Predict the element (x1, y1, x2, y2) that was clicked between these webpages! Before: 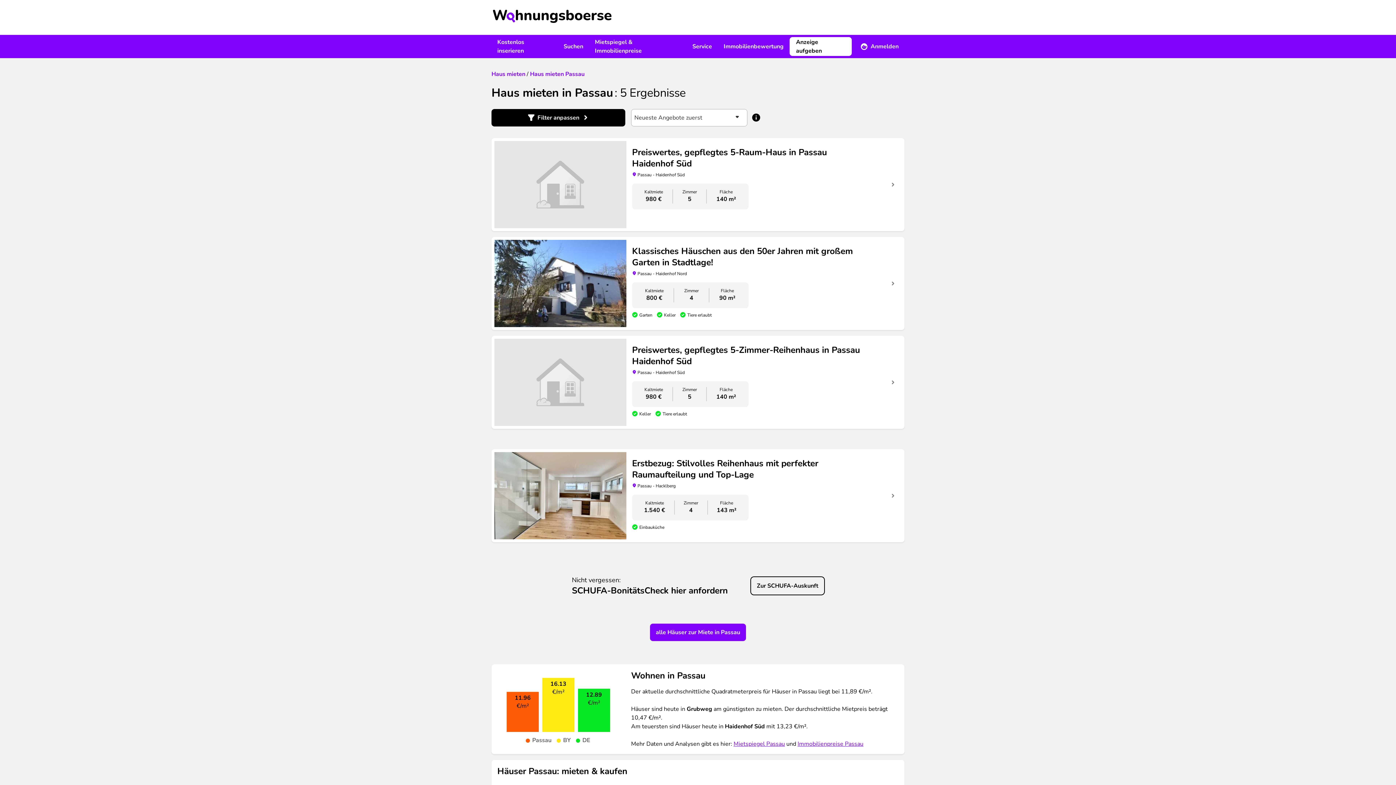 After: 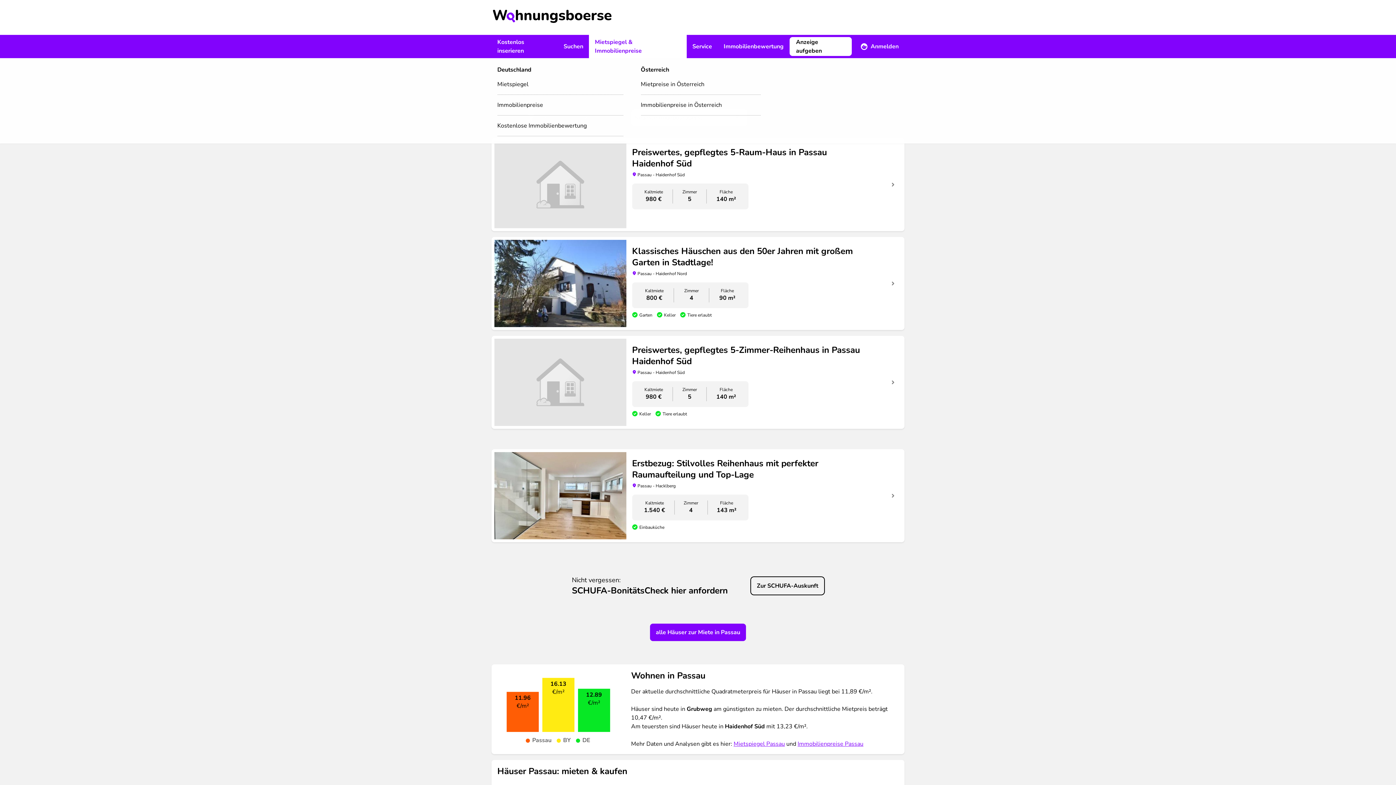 Action: bbox: (589, 34, 686, 58) label: Mietspiegel & Immobilienpreise